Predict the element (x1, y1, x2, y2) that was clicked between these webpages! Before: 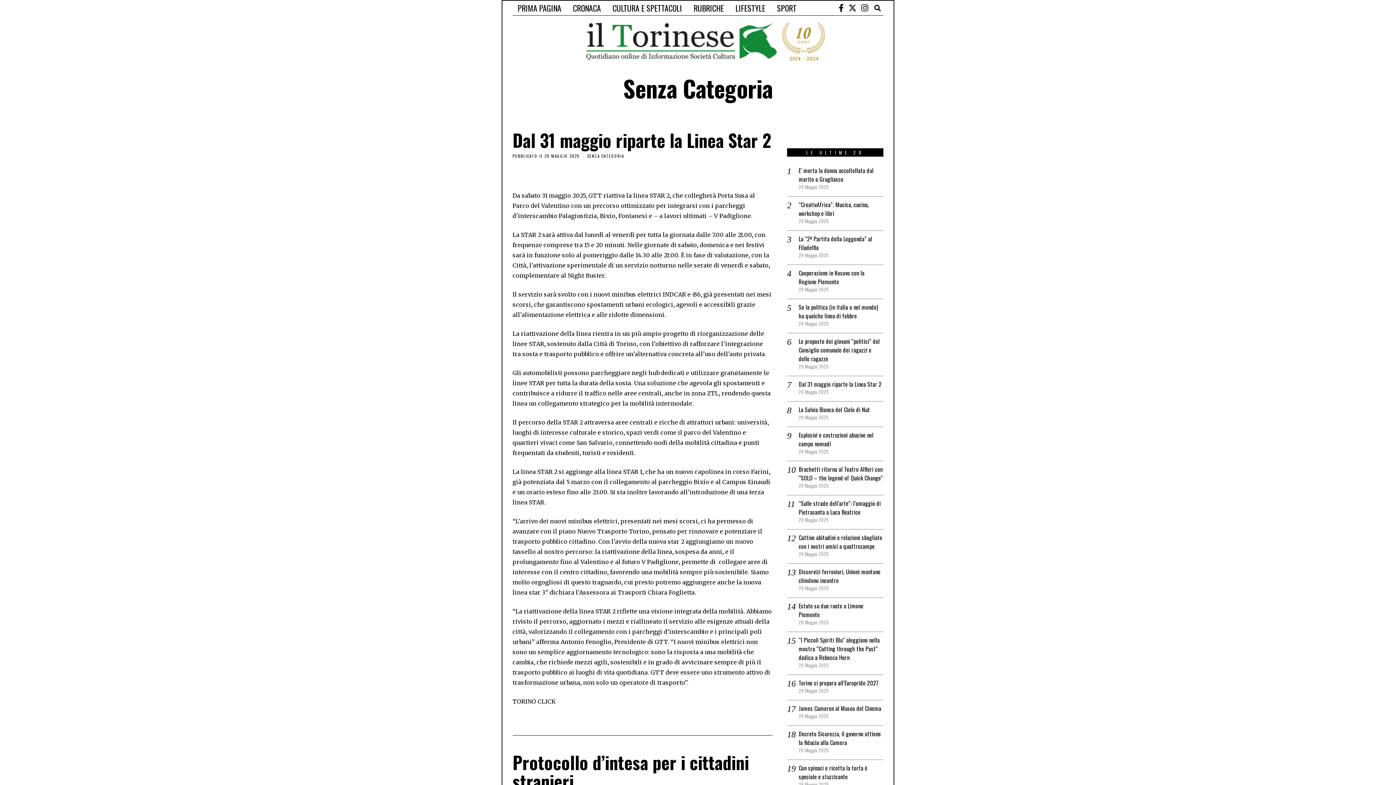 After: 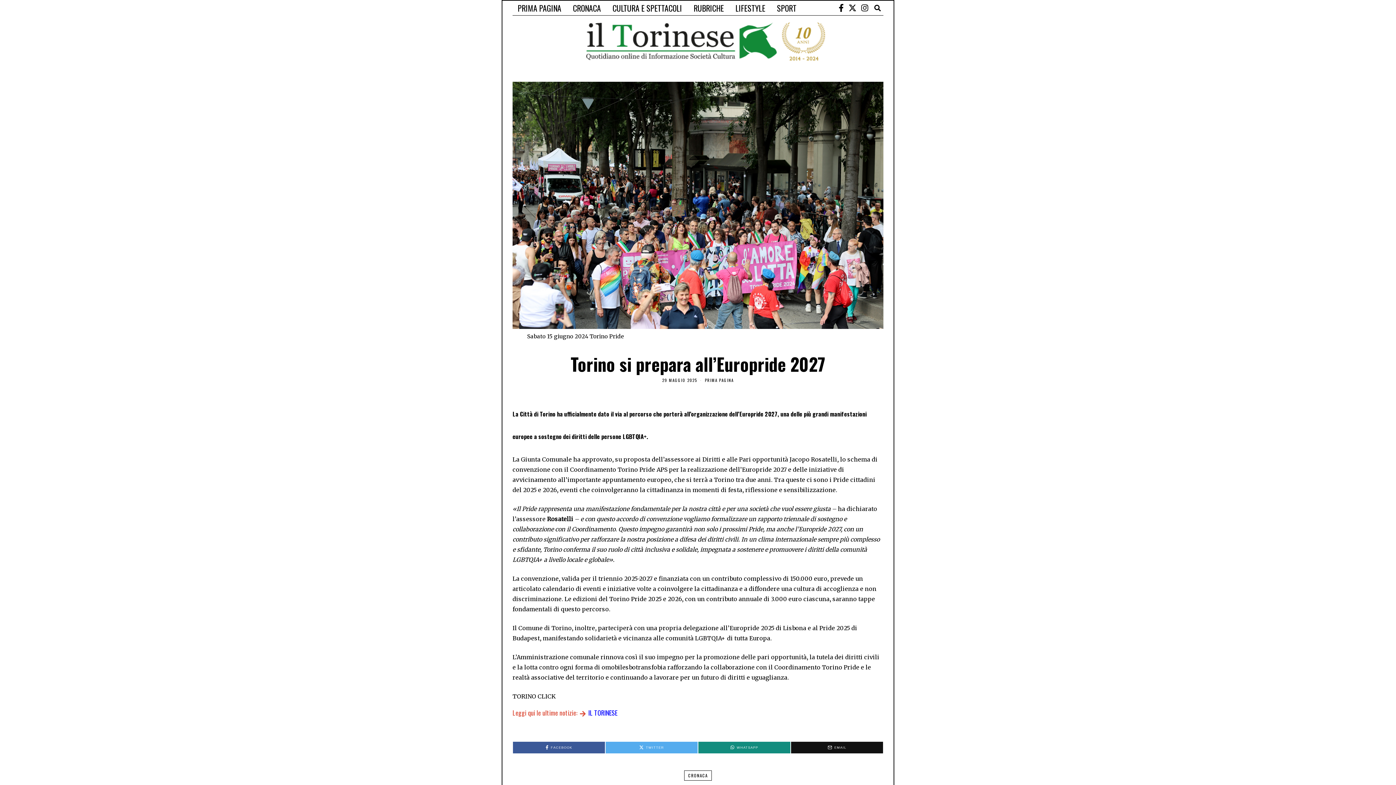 Action: label: Torino si prepara all’Europride 2027 bbox: (798, 678, 878, 687)